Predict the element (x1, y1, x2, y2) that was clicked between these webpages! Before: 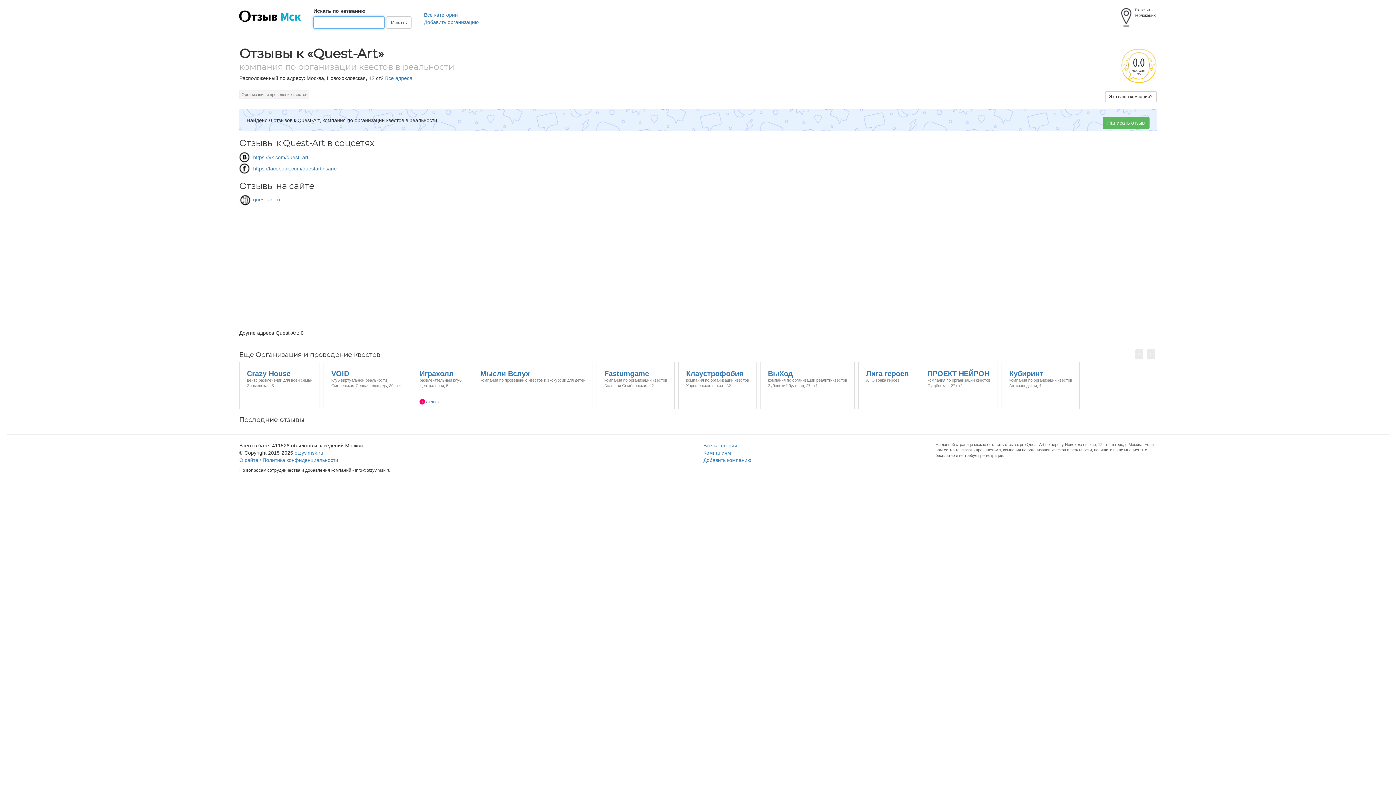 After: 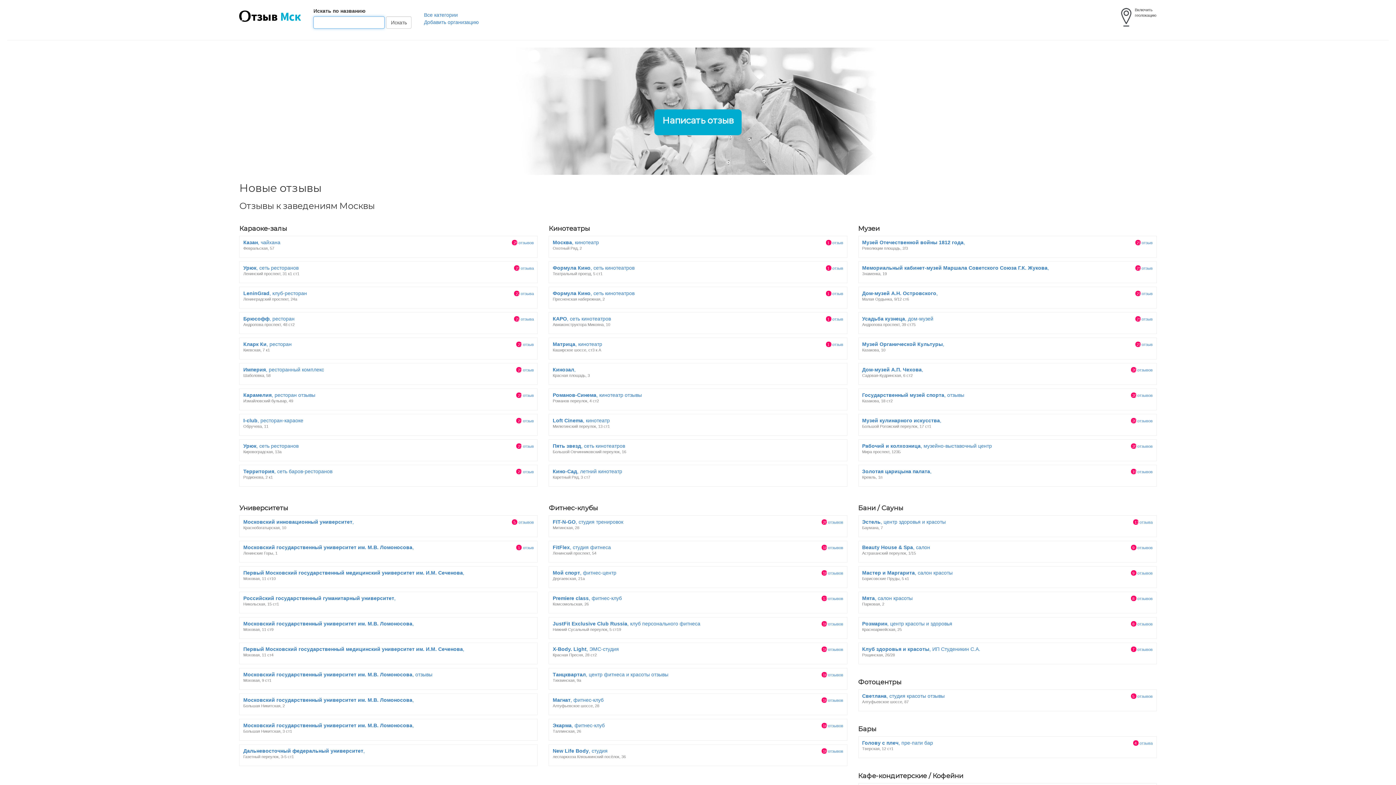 Action: label: otzyv.msk.ru bbox: (294, 450, 323, 456)